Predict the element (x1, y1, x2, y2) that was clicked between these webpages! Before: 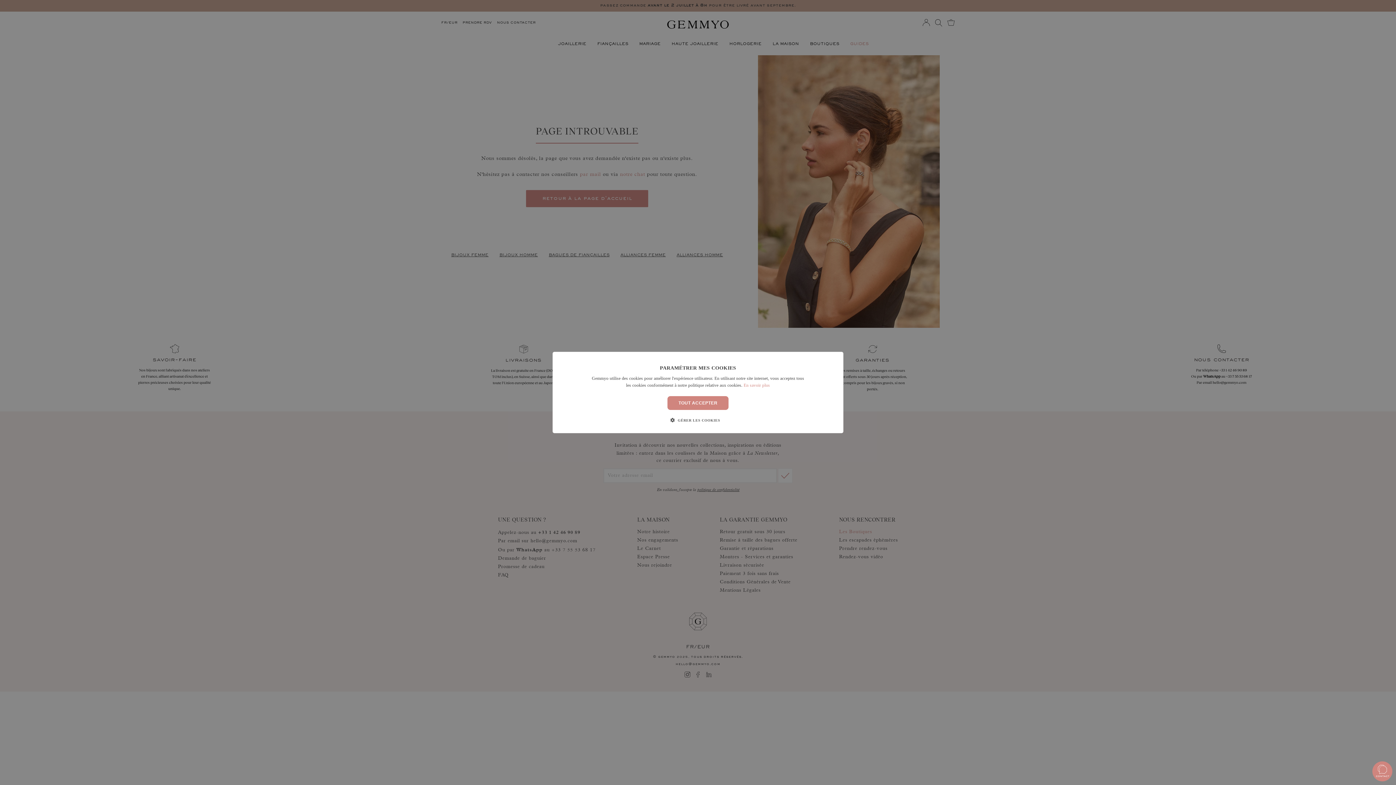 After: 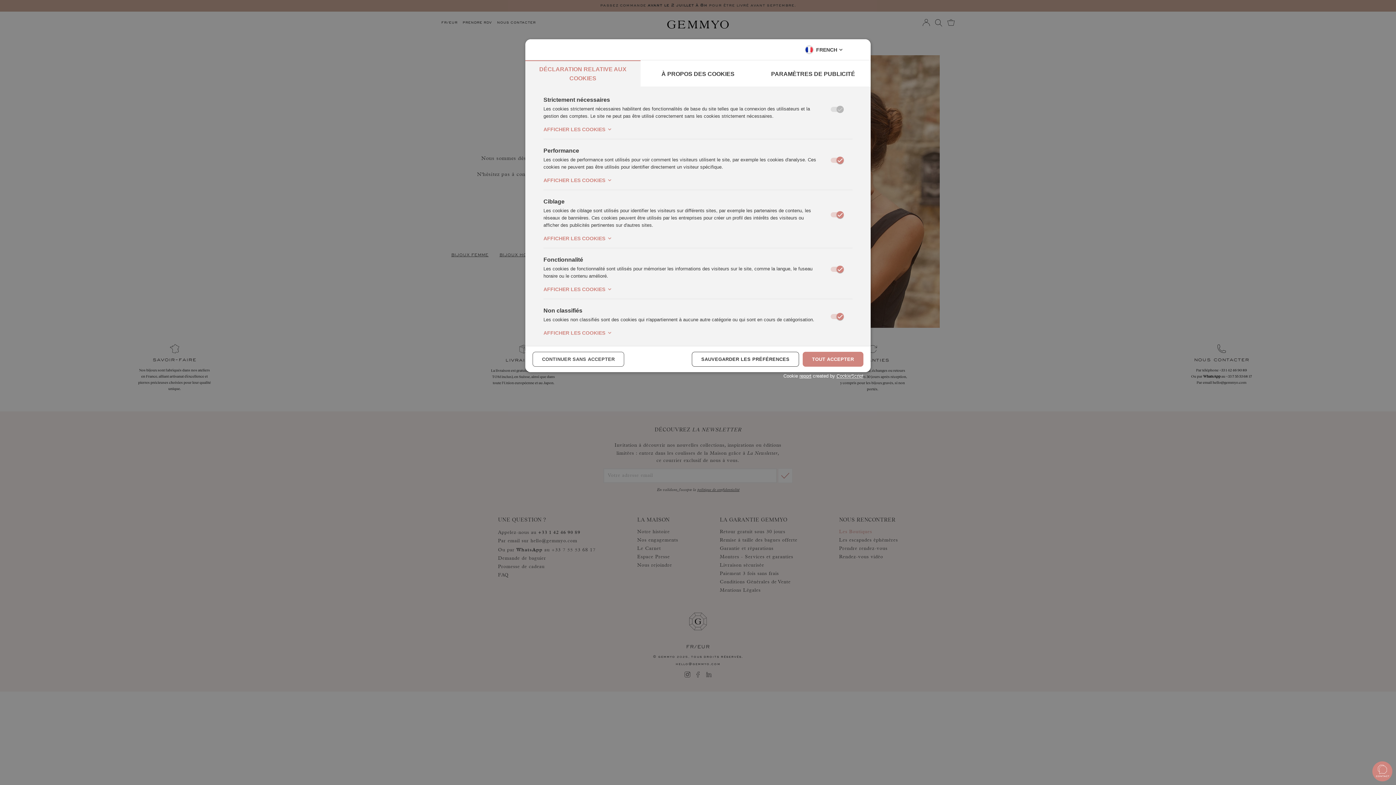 Action: bbox: (675, 417, 720, 424) label:  GÉRER LES COOKIES